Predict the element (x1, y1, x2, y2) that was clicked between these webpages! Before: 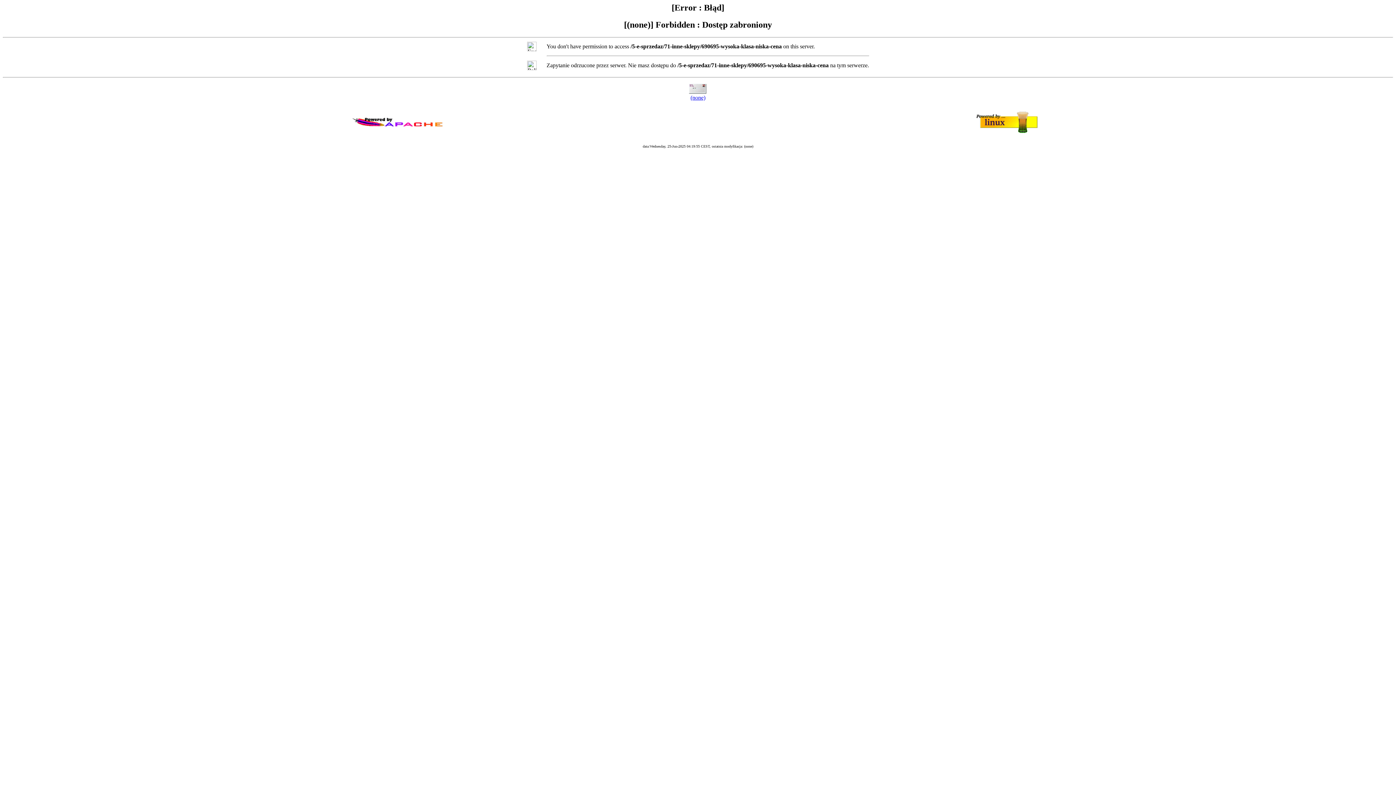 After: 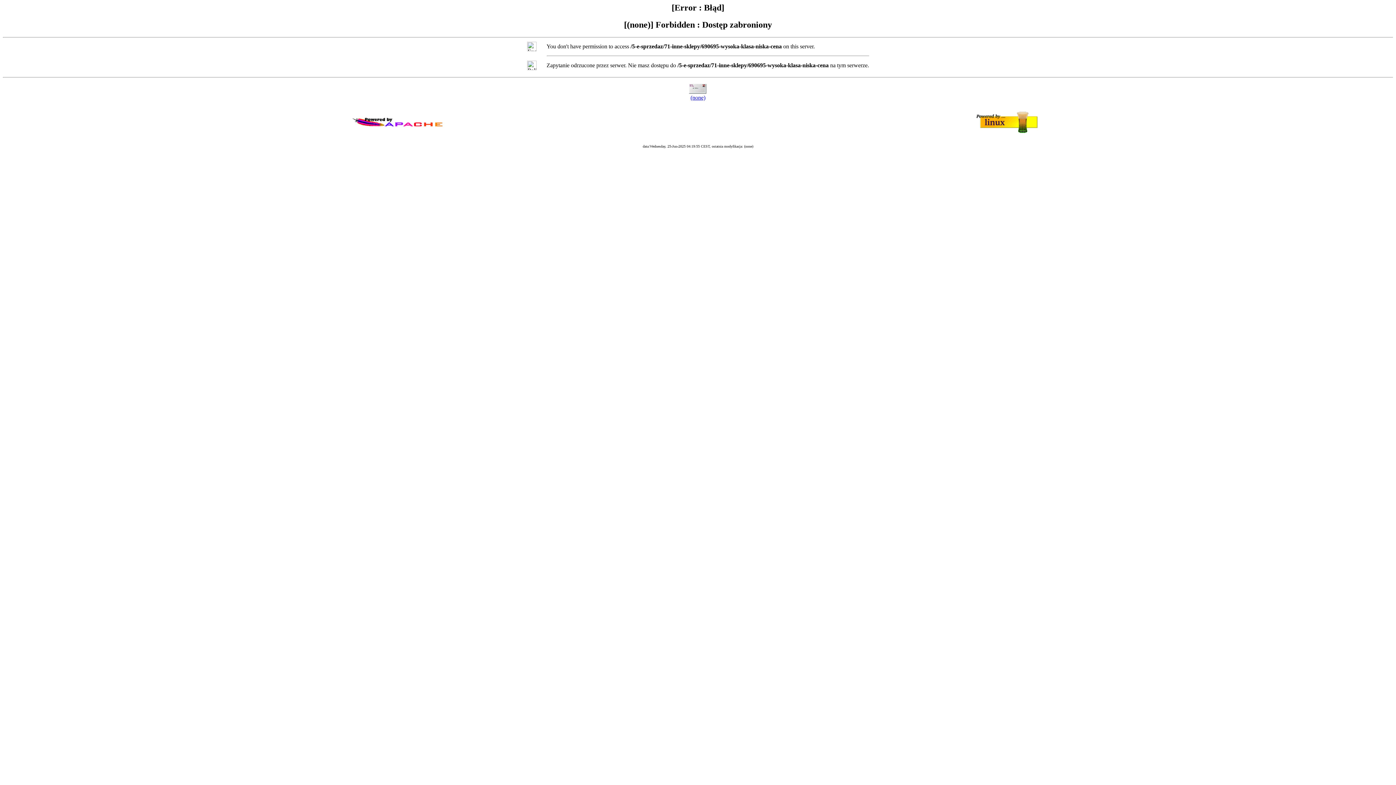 Action: bbox: (690, 94, 705, 100) label: (none)